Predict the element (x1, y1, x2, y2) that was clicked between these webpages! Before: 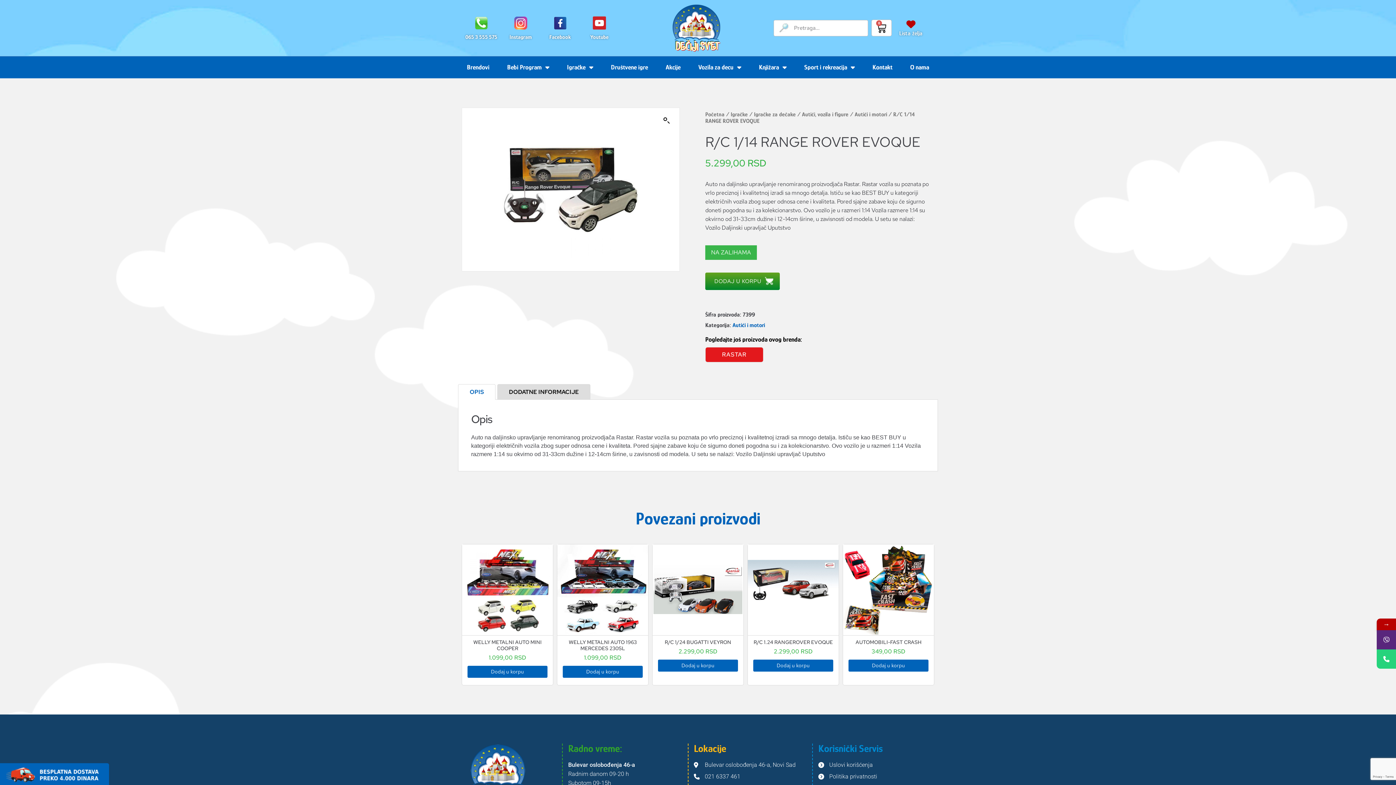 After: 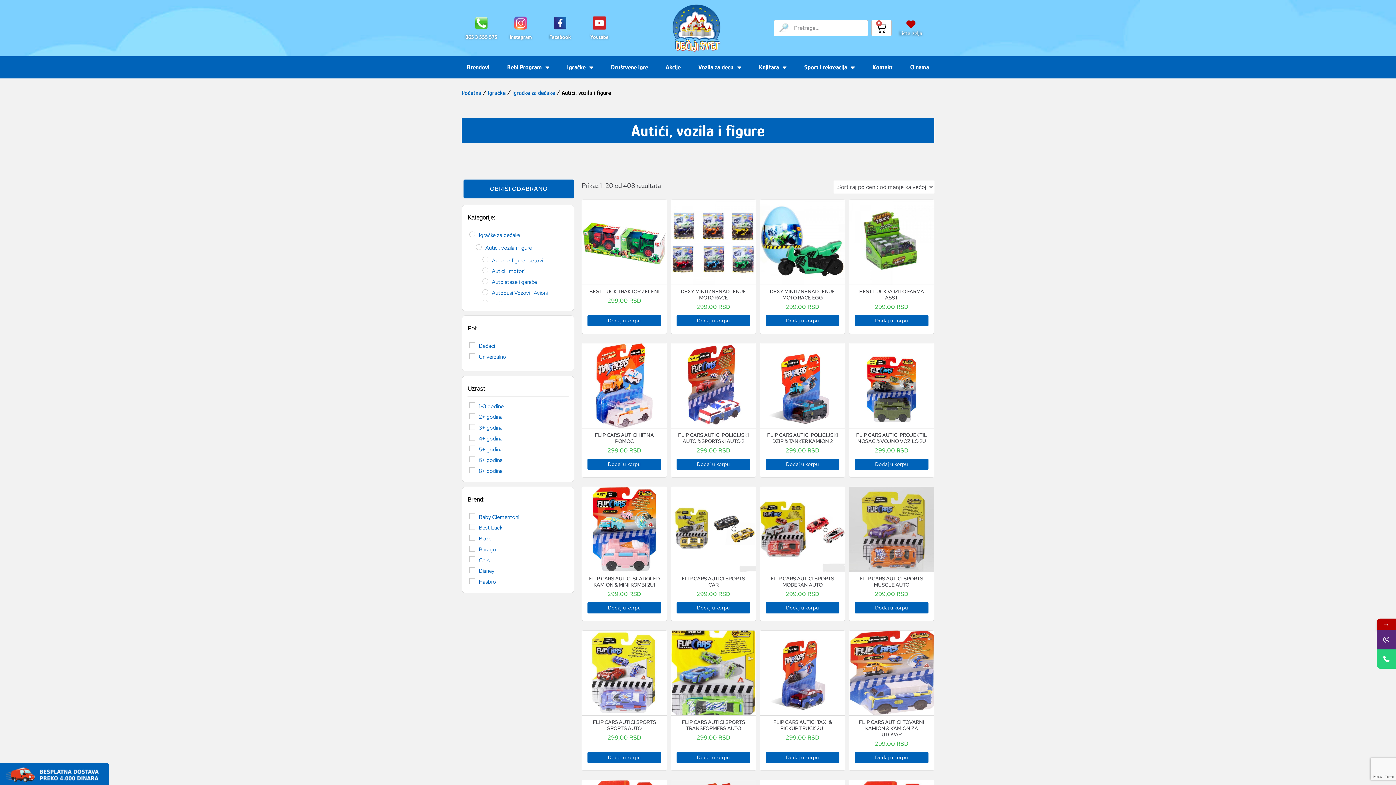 Action: label: Autići, vozila i figure bbox: (802, 111, 848, 117)